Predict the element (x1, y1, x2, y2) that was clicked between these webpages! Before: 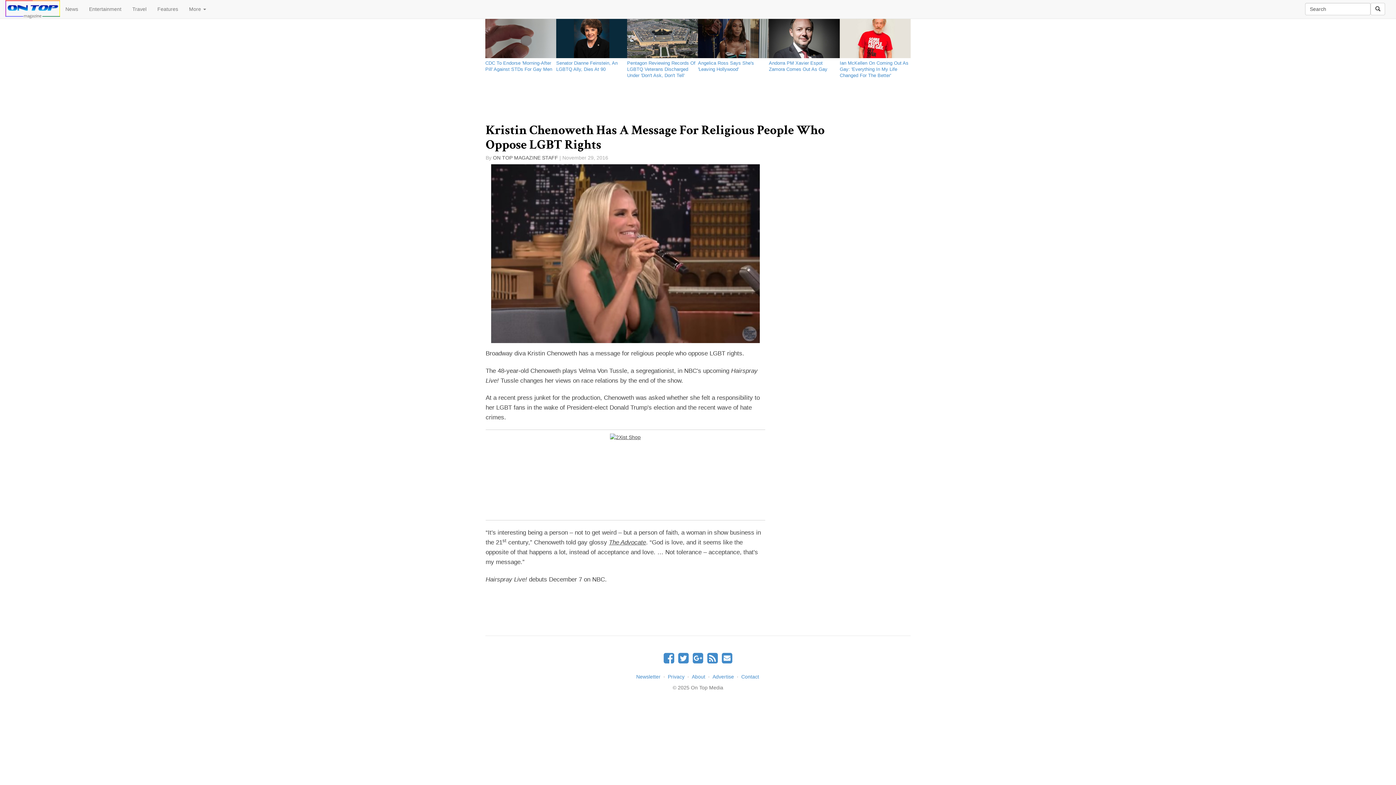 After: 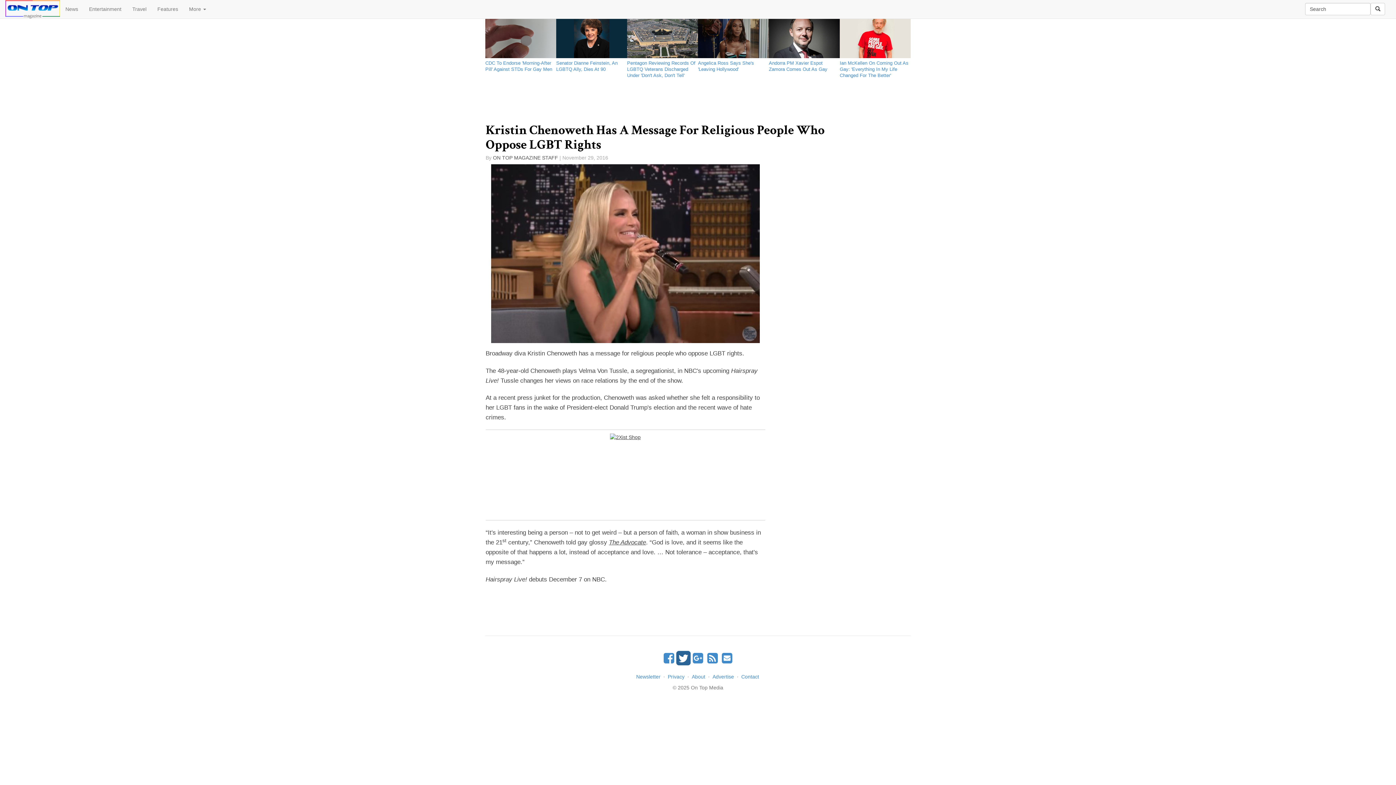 Action: bbox: (677, 659, 690, 664)